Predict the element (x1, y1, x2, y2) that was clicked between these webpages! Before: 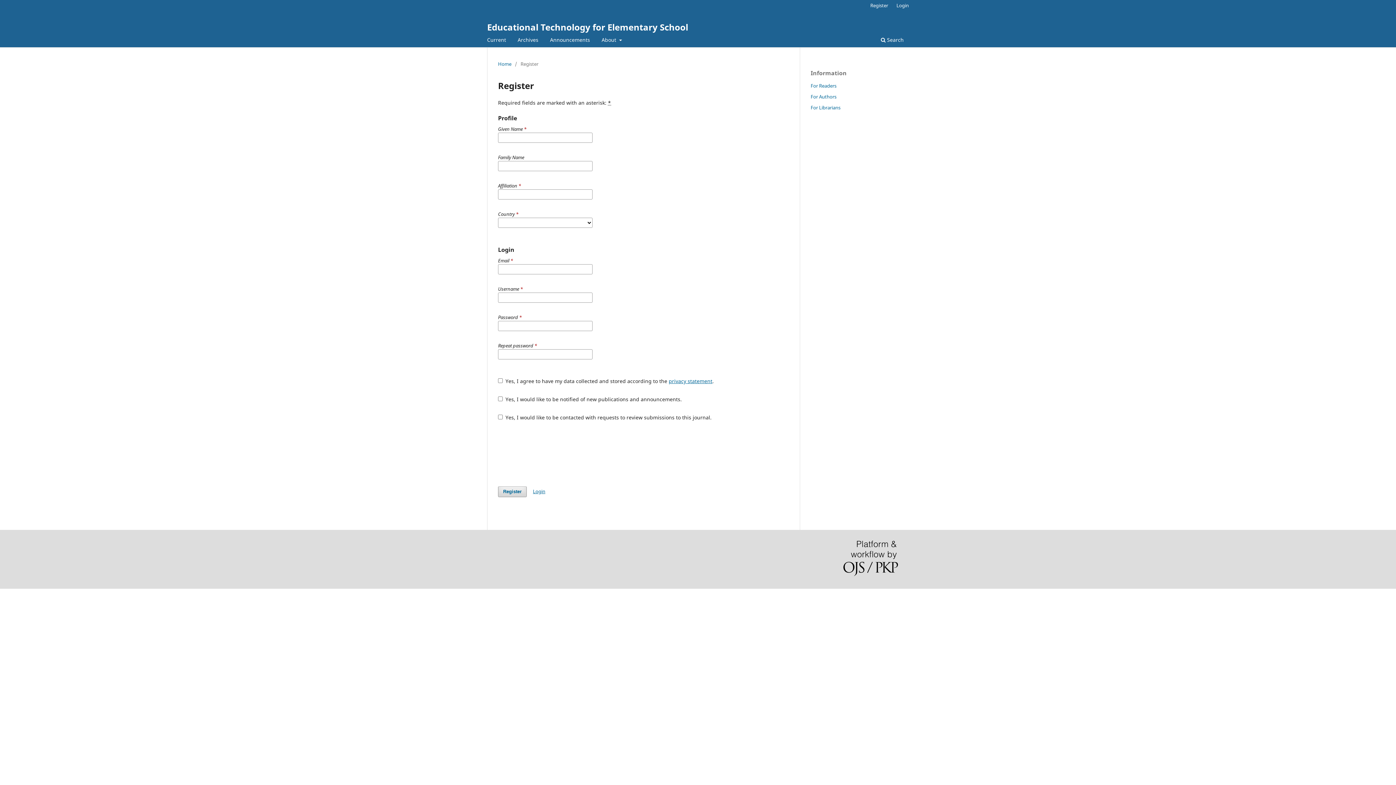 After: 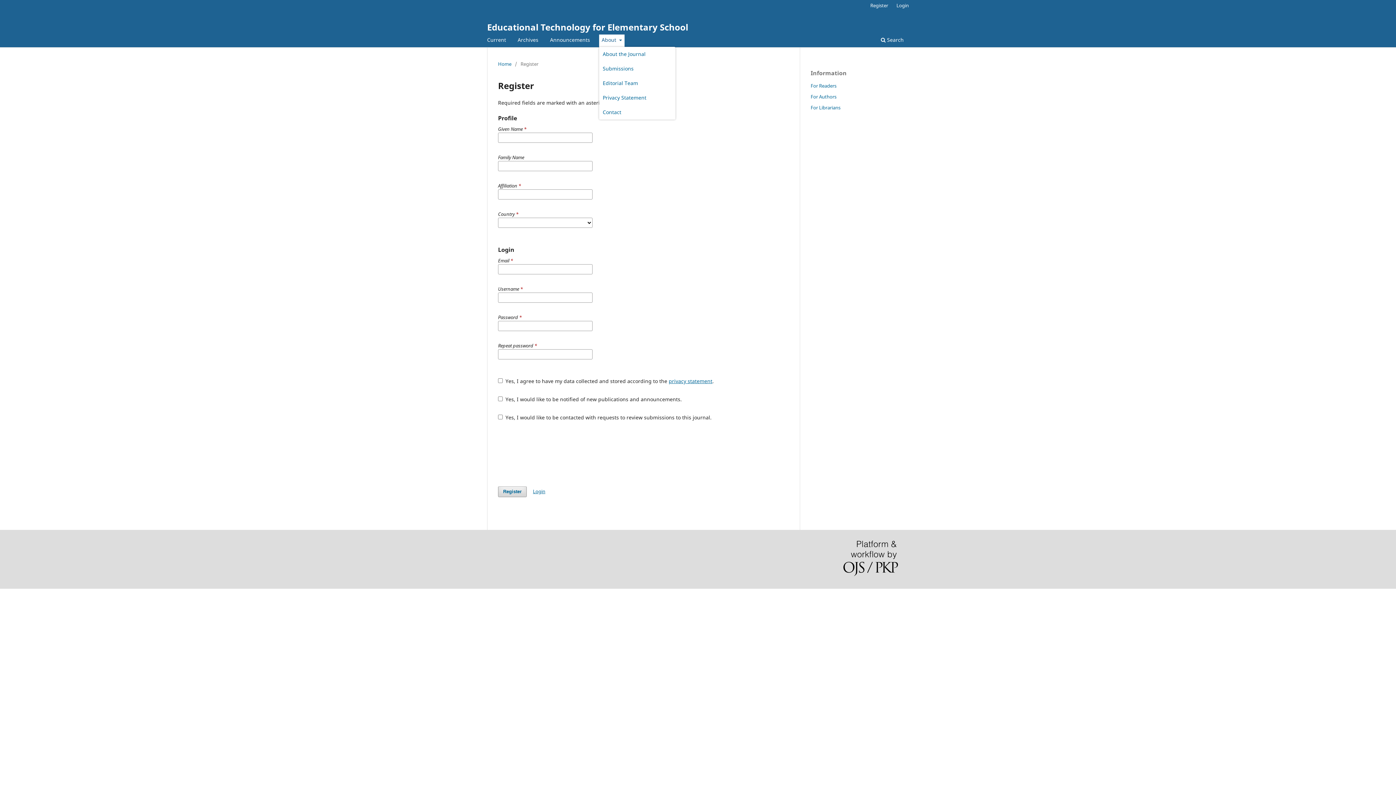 Action: label: About  bbox: (599, 34, 624, 47)